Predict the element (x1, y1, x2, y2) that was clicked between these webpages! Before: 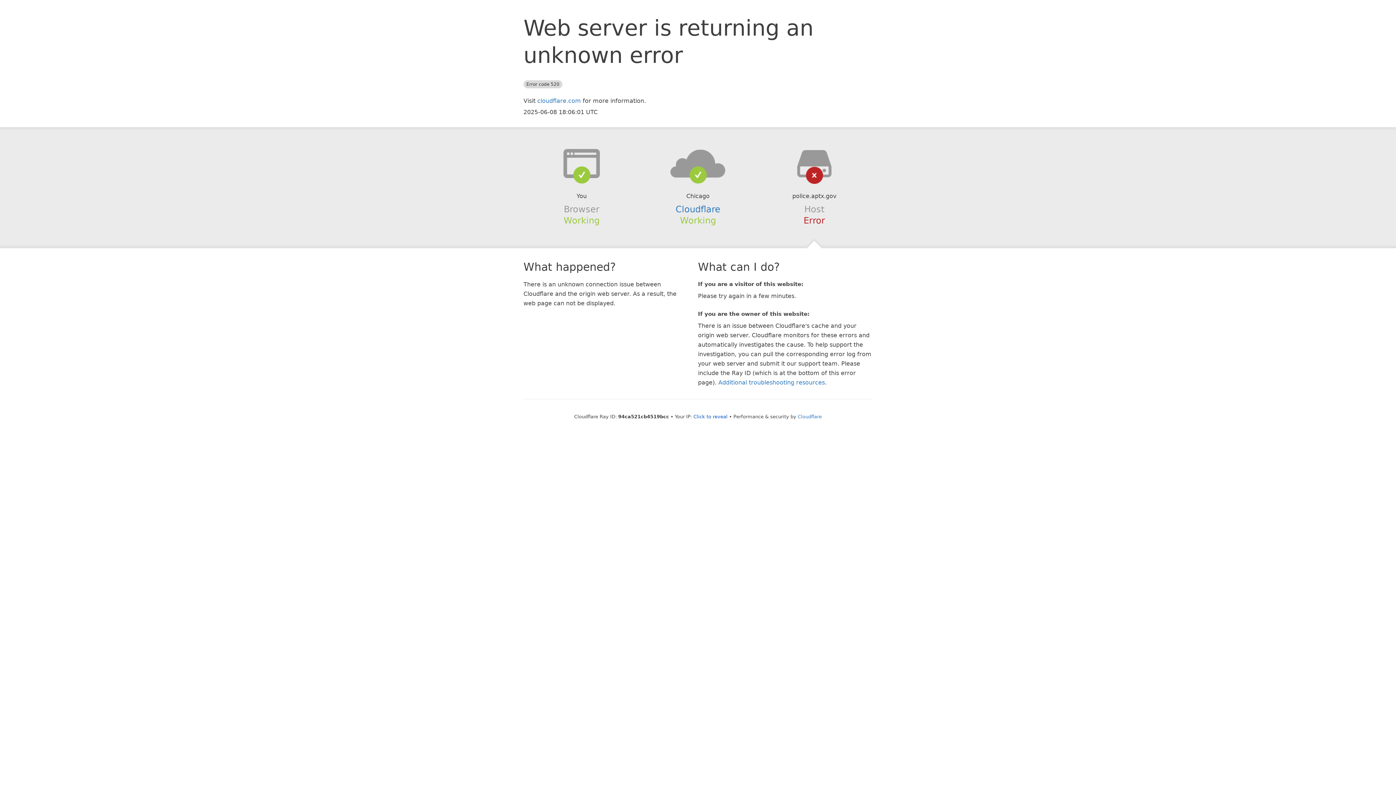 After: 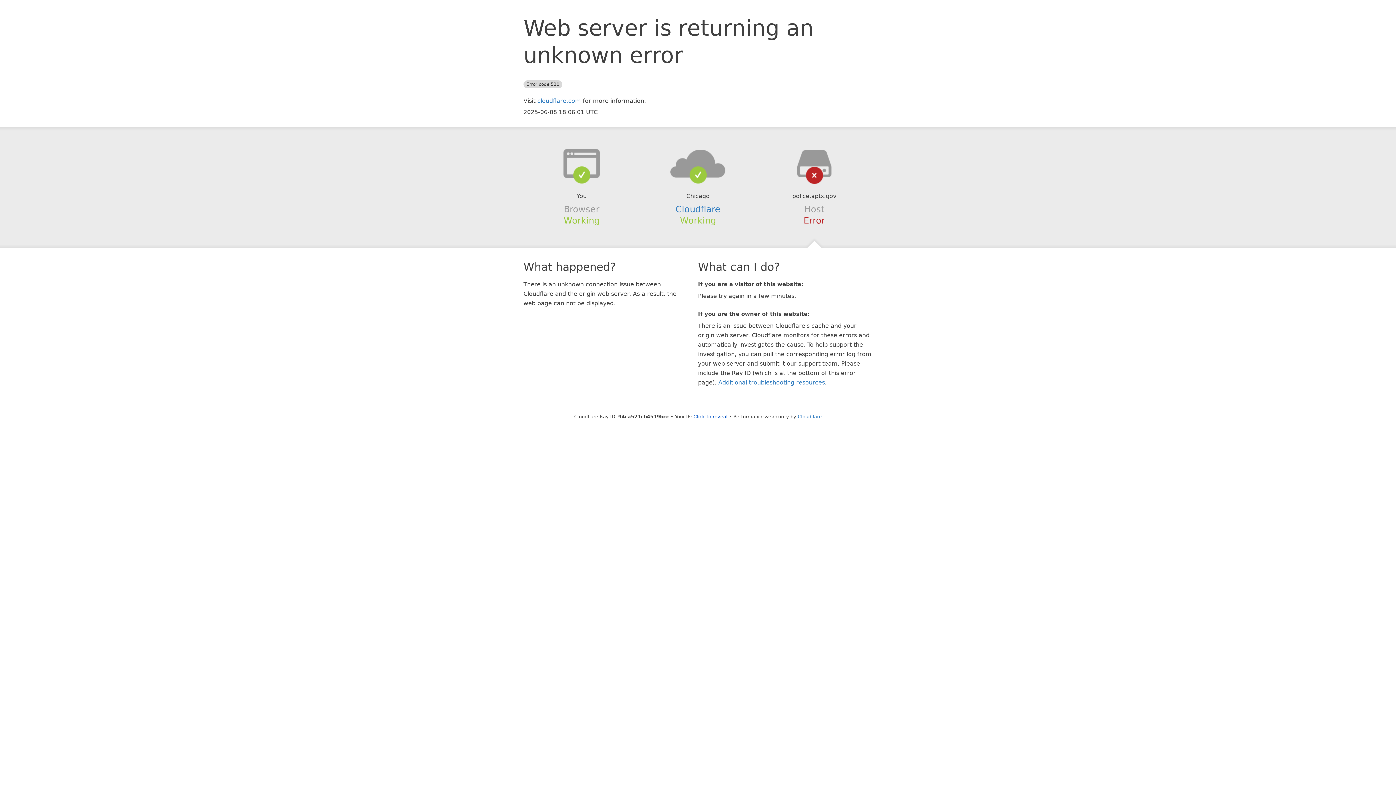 Action: bbox: (639, 148, 756, 178)